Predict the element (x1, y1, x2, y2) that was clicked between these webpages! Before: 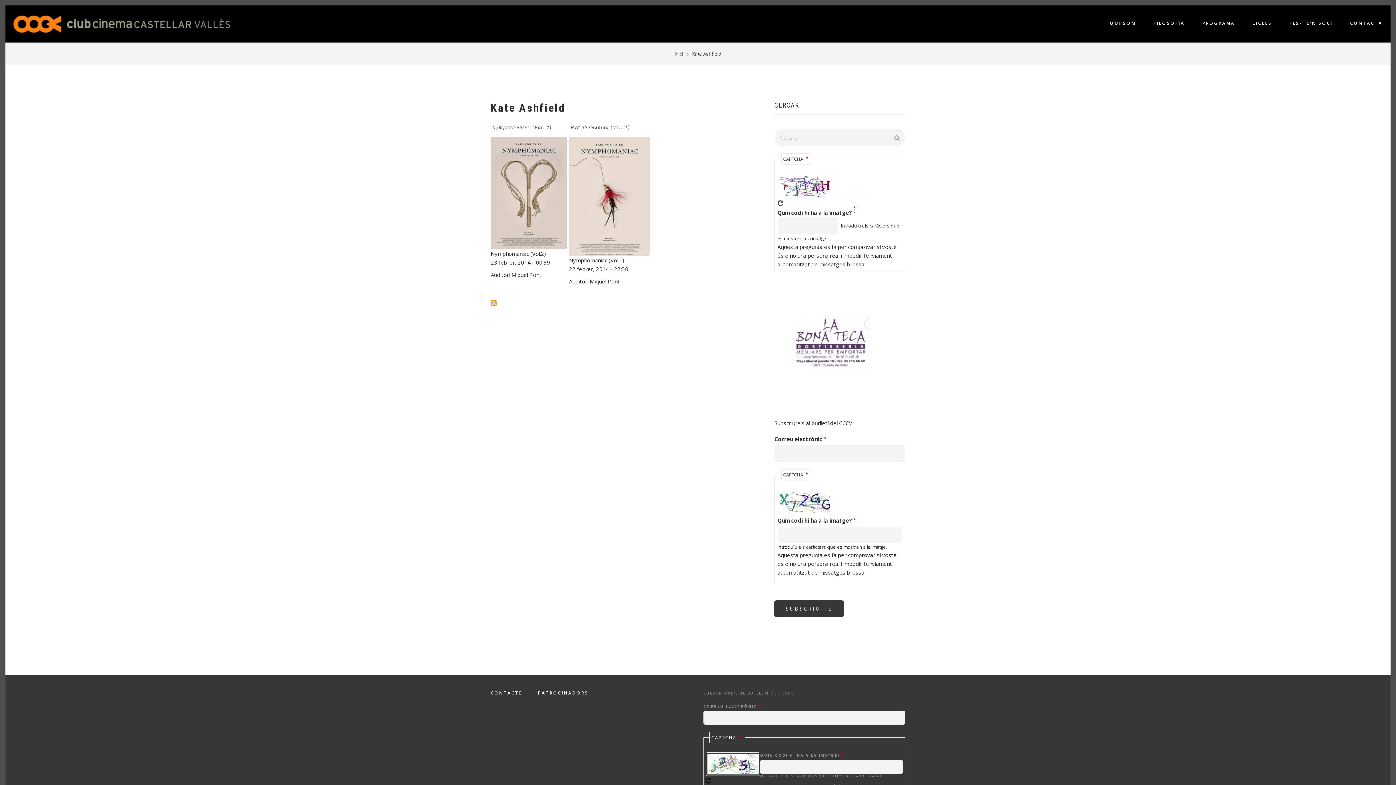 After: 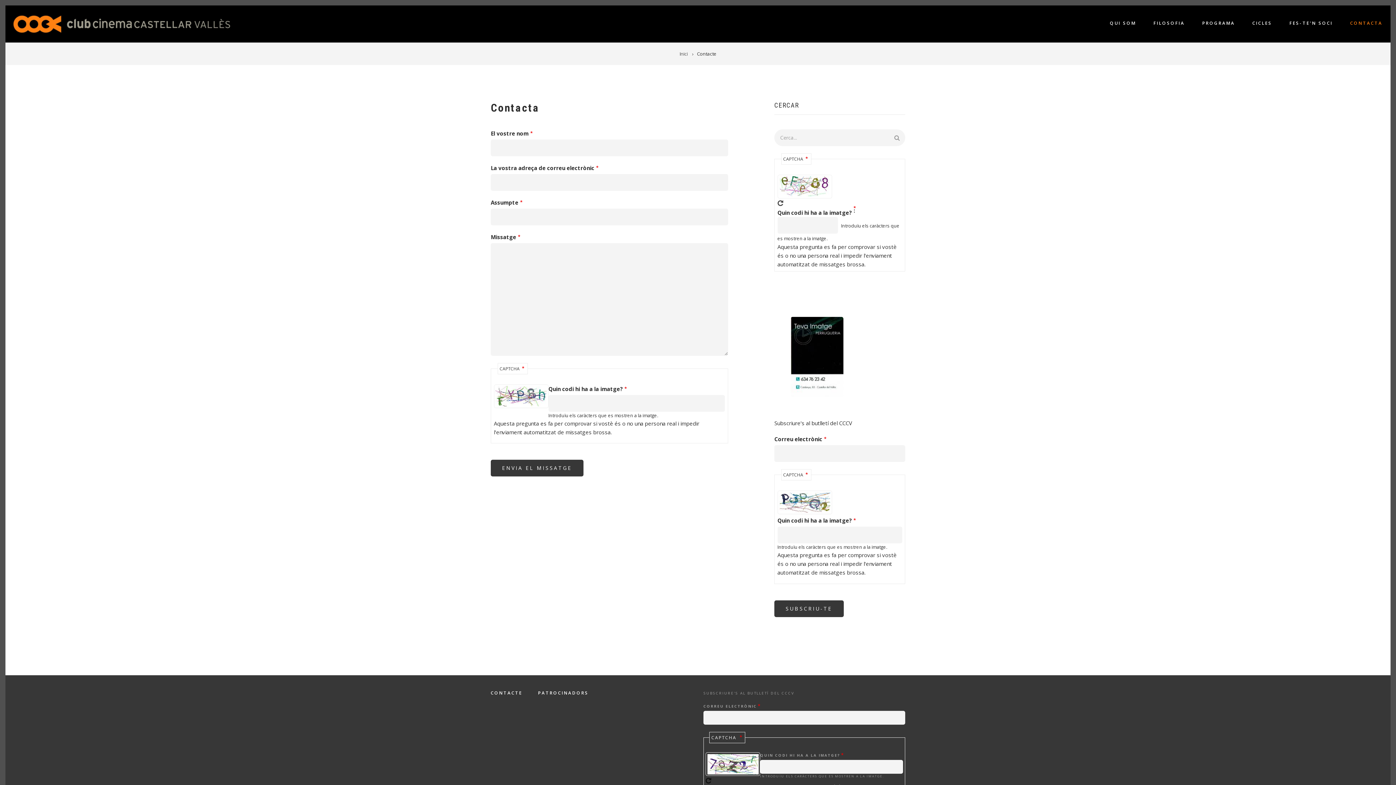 Action: label: CONTACTA bbox: (1344, 18, 1389, 28)